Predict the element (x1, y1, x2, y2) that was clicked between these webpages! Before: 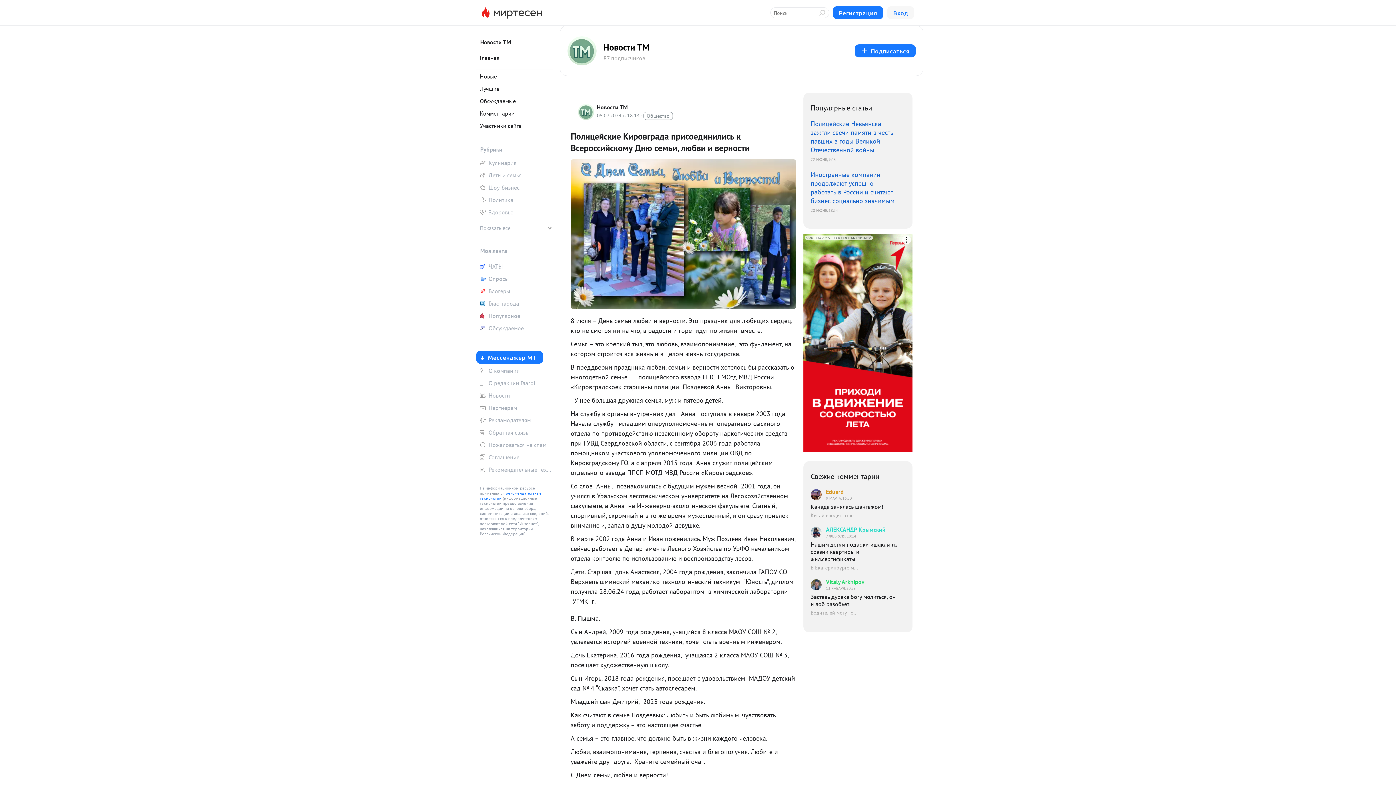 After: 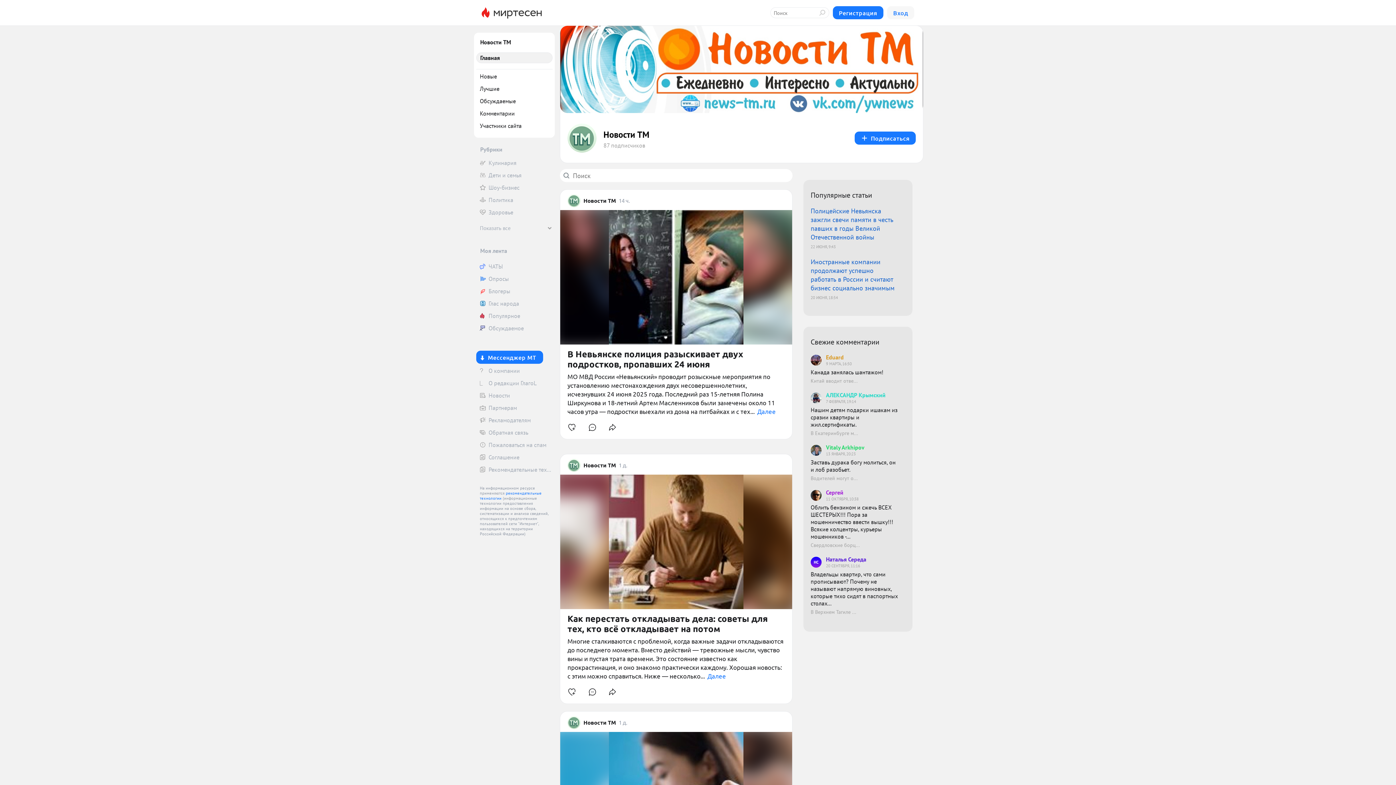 Action: bbox: (476, 52, 552, 63) label: Главная